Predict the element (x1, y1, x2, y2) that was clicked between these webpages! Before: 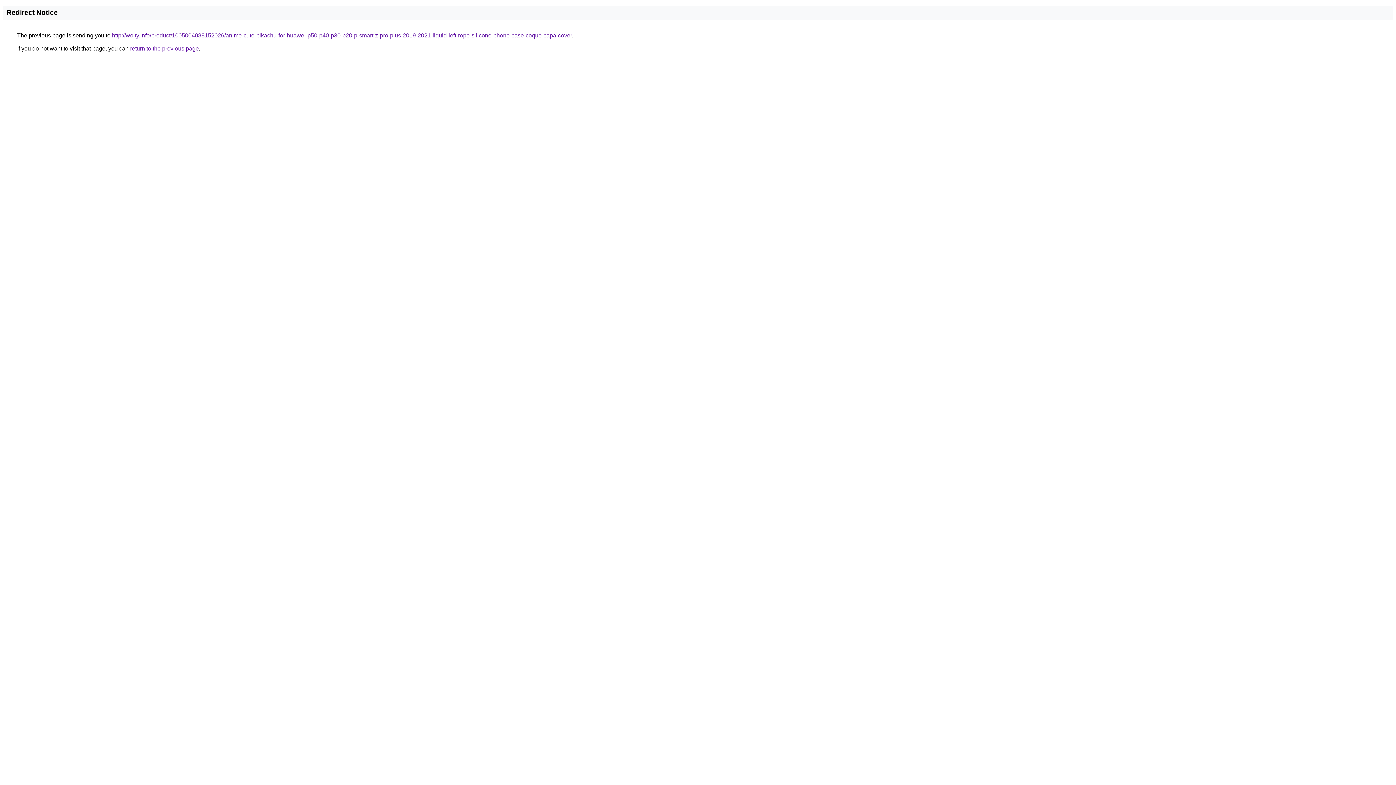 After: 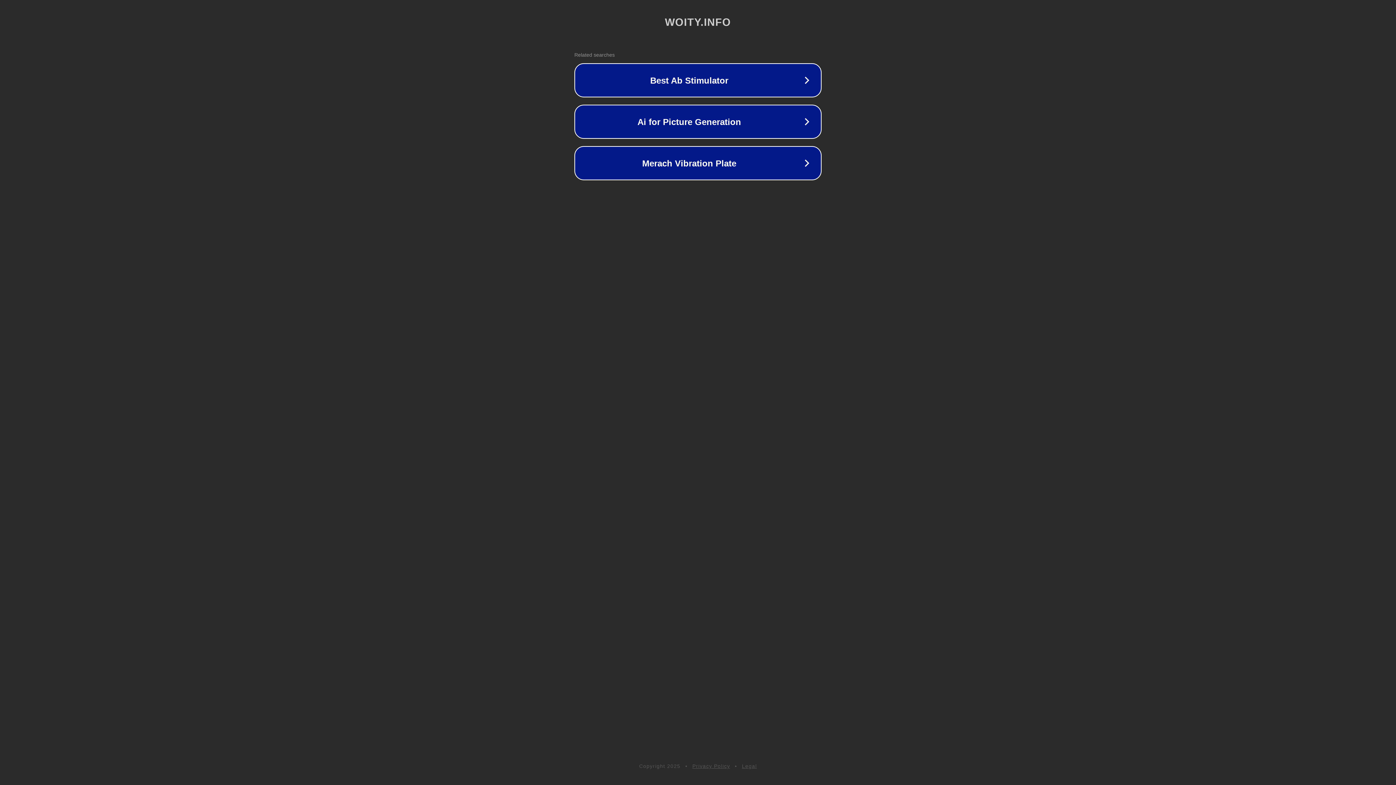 Action: label: http://woity.info/product/1005004088152026/anime-cute-pikachu-for-huawei-p50-p40-p30-p20-p-smart-z-pro-plus-2019-2021-liquid-left-rope-silicone-phone-case-coque-capa-cover bbox: (112, 32, 572, 38)